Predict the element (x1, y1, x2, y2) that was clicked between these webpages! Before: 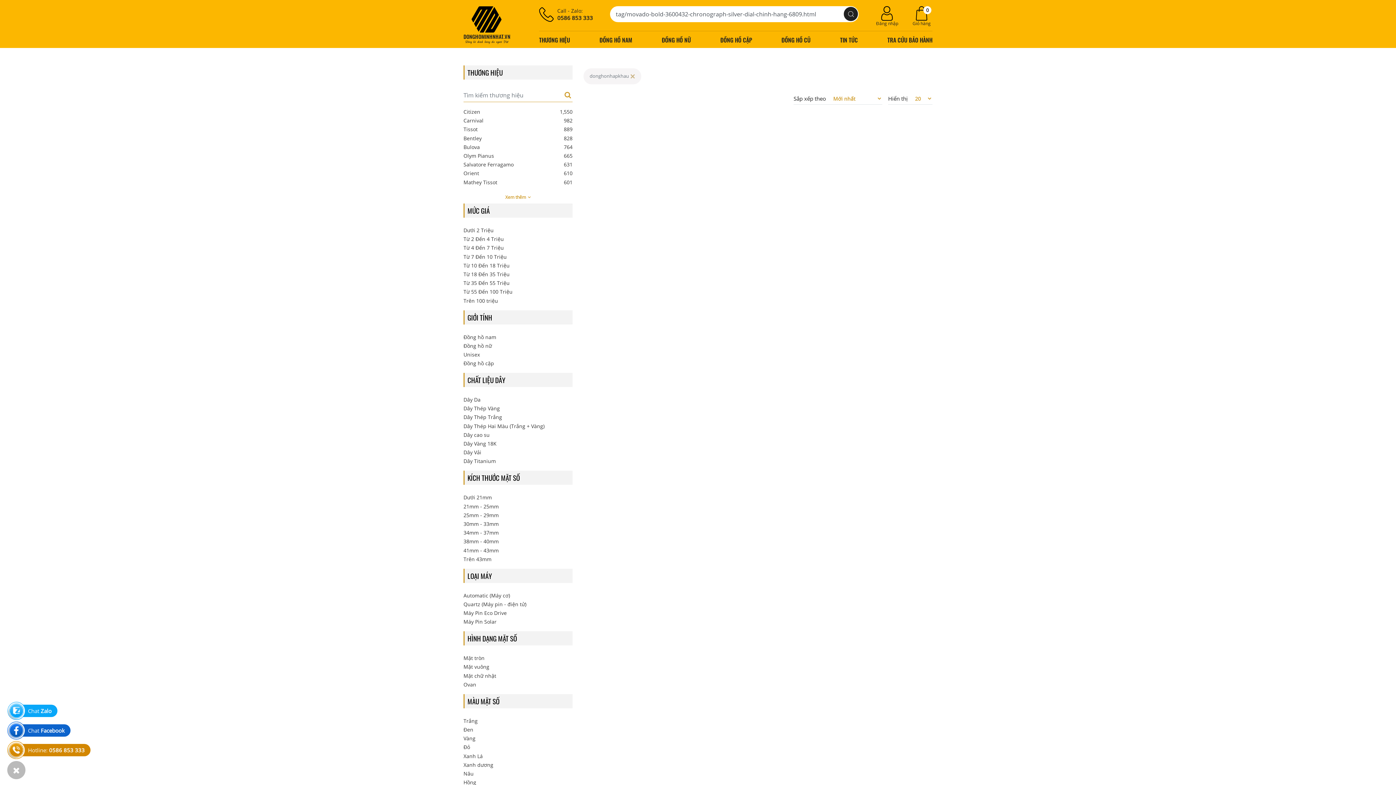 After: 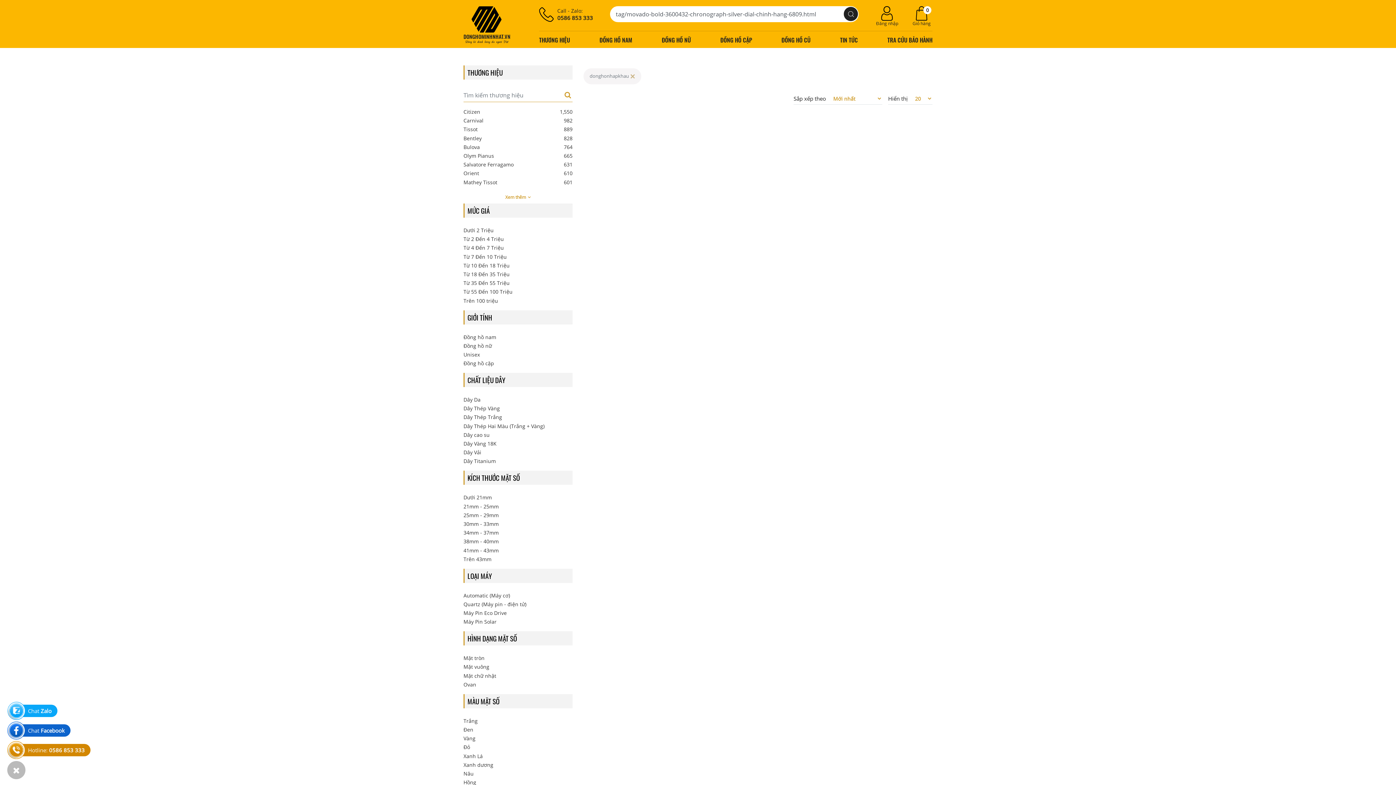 Action: bbox: (7, 721, 25, 739) label: Chat Facebook